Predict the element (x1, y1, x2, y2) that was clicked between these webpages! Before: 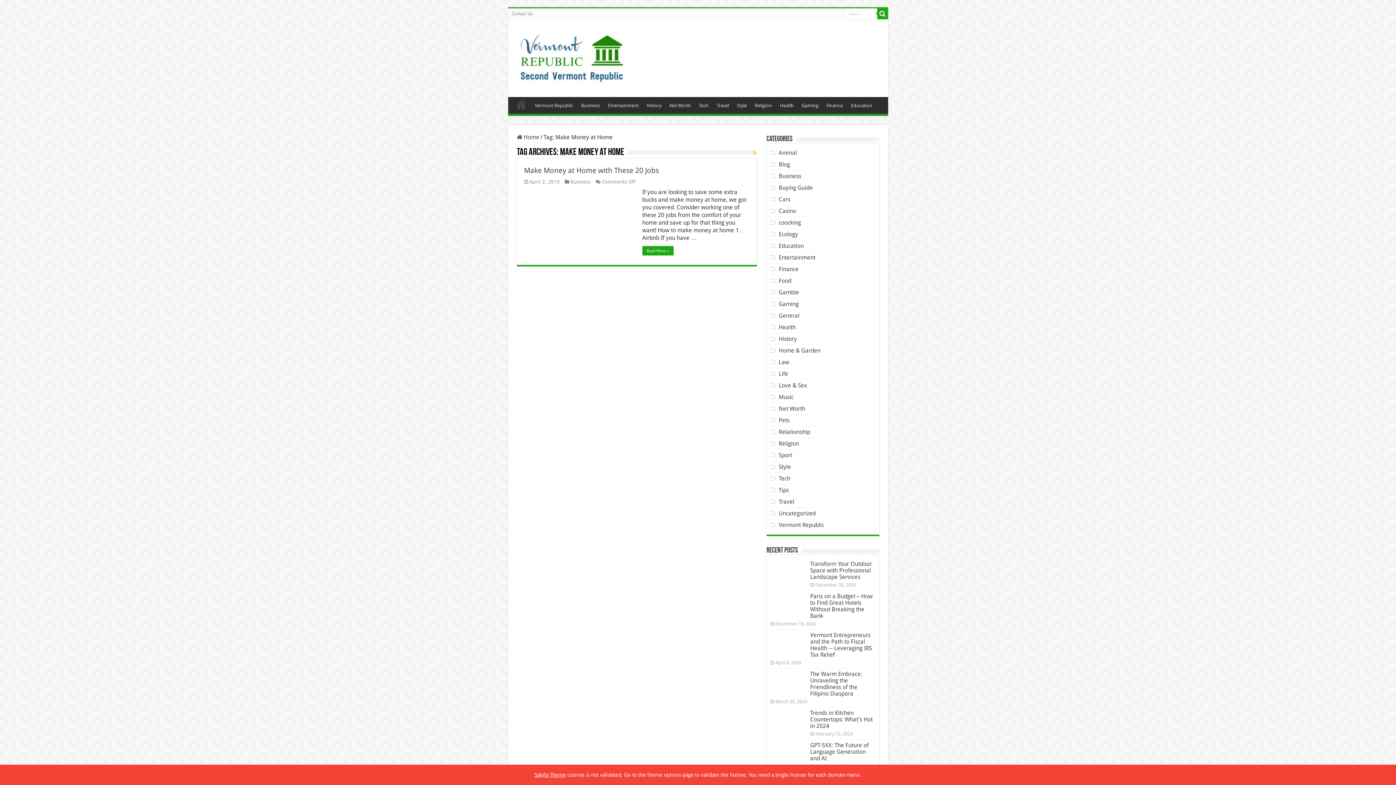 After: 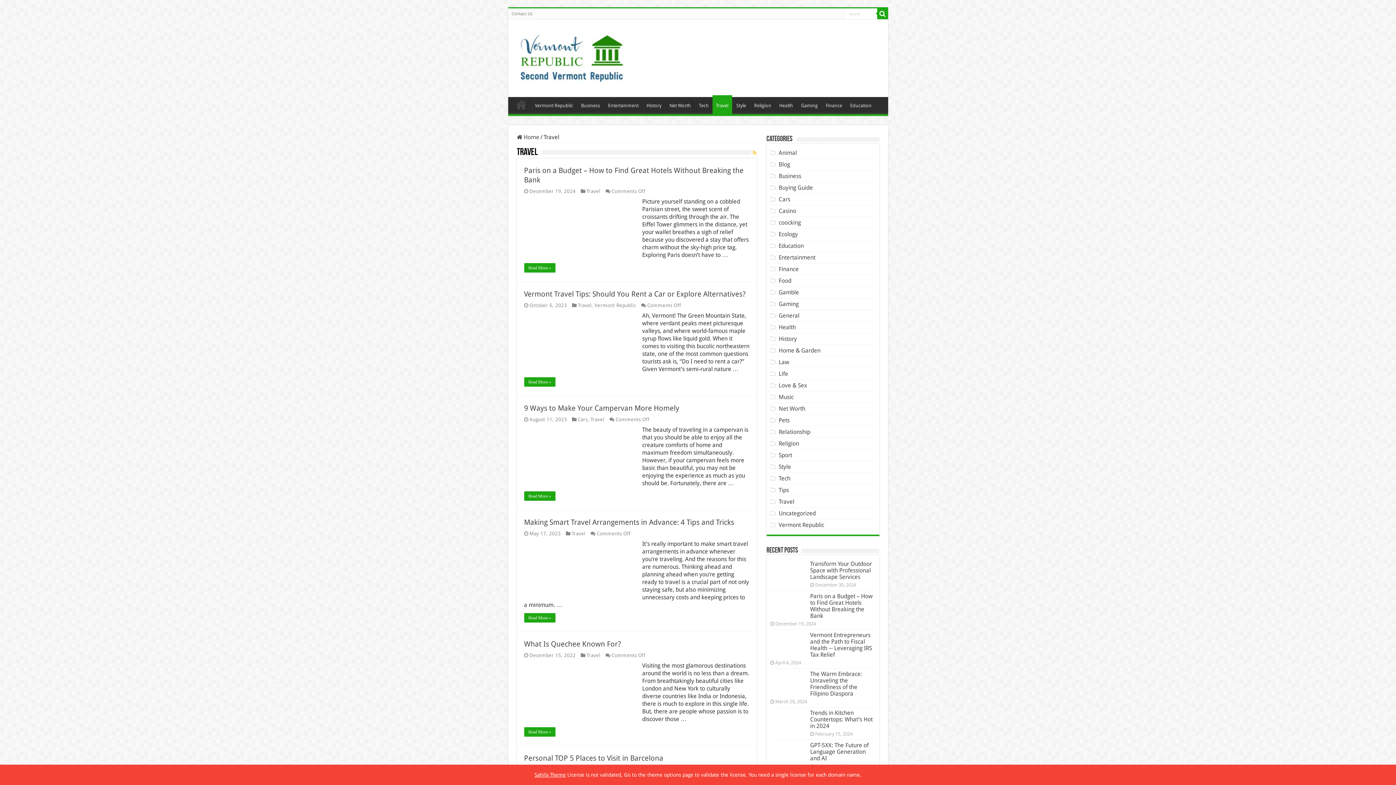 Action: bbox: (778, 498, 794, 505) label: Travel